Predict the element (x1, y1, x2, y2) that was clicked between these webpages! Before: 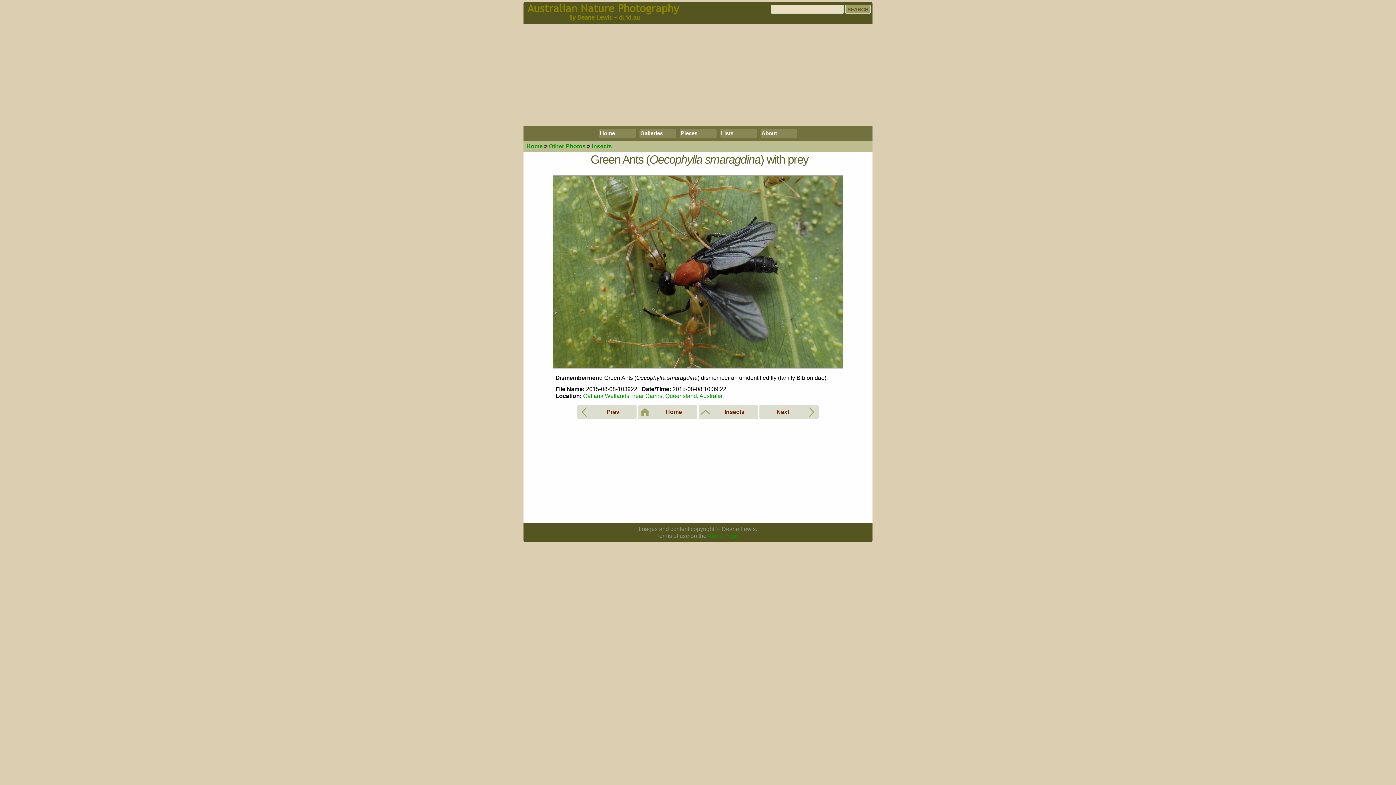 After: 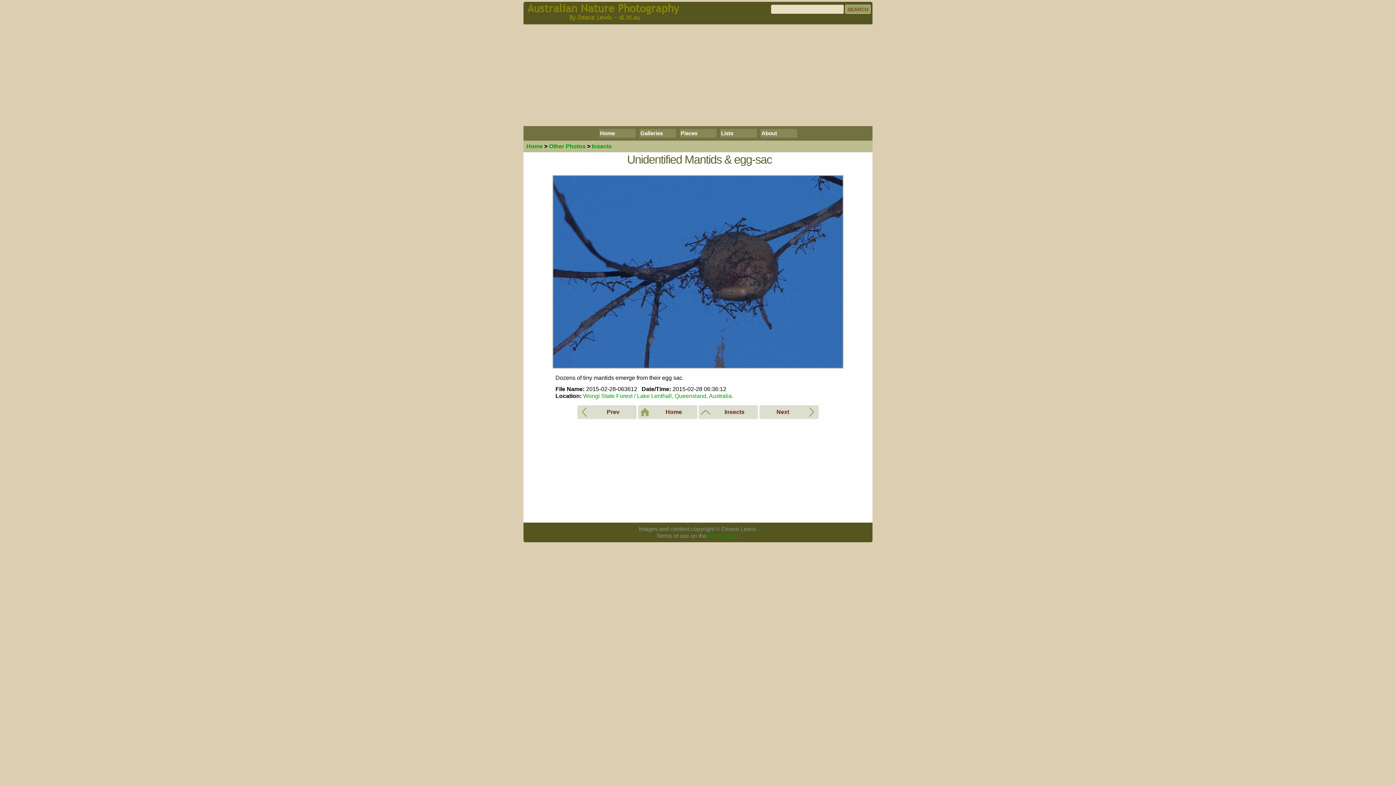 Action: bbox: (759, 405, 818, 419) label: Next